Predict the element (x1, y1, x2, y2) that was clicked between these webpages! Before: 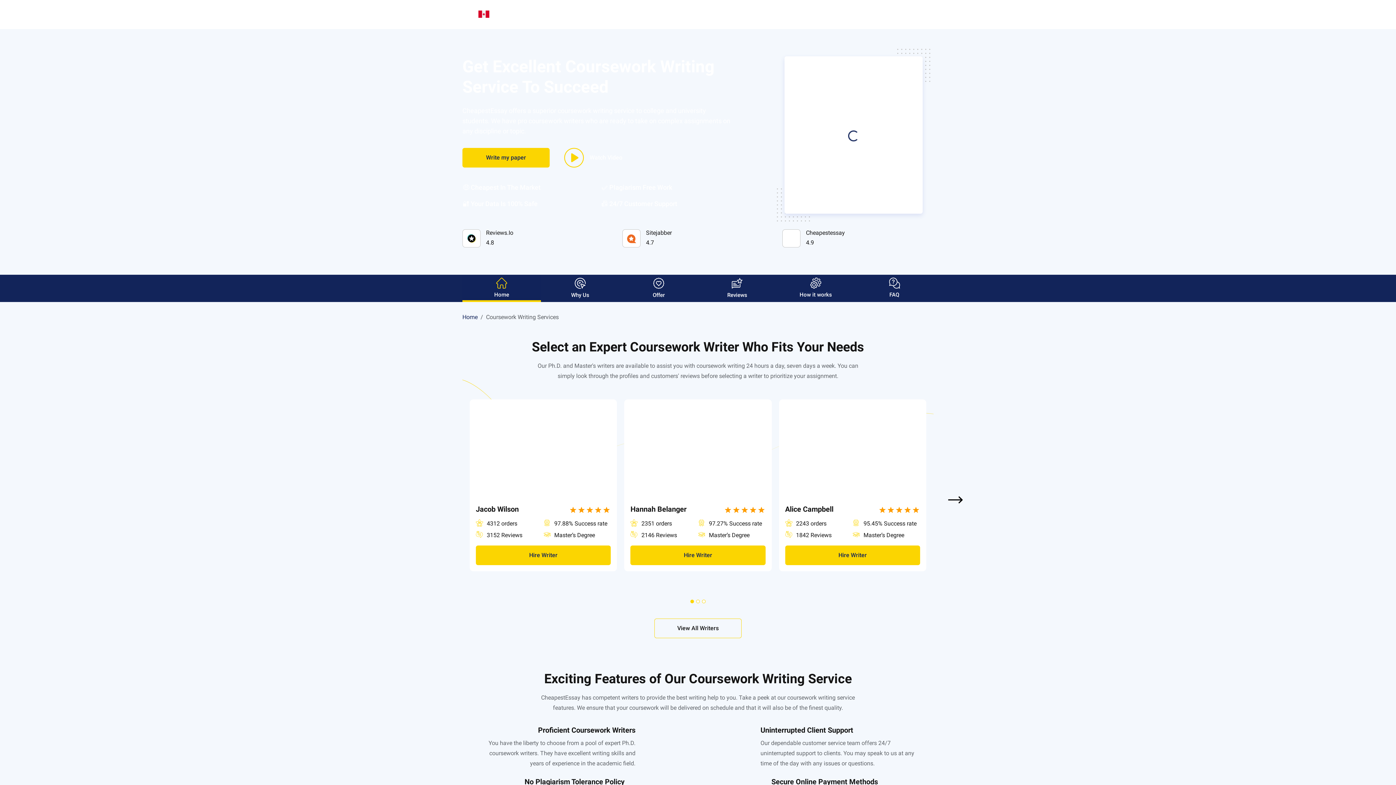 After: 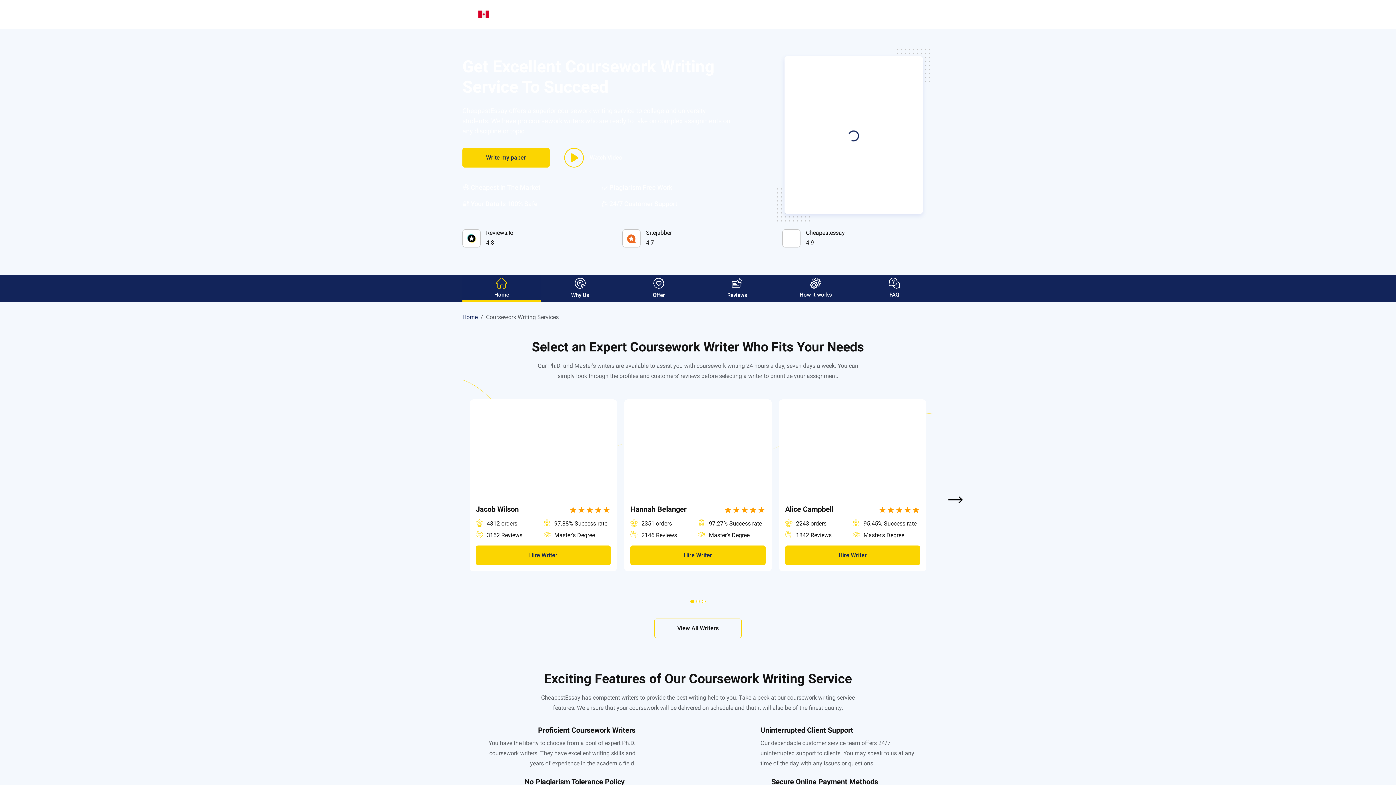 Action: label:  Next bbox: (948, 496, 962, 503)